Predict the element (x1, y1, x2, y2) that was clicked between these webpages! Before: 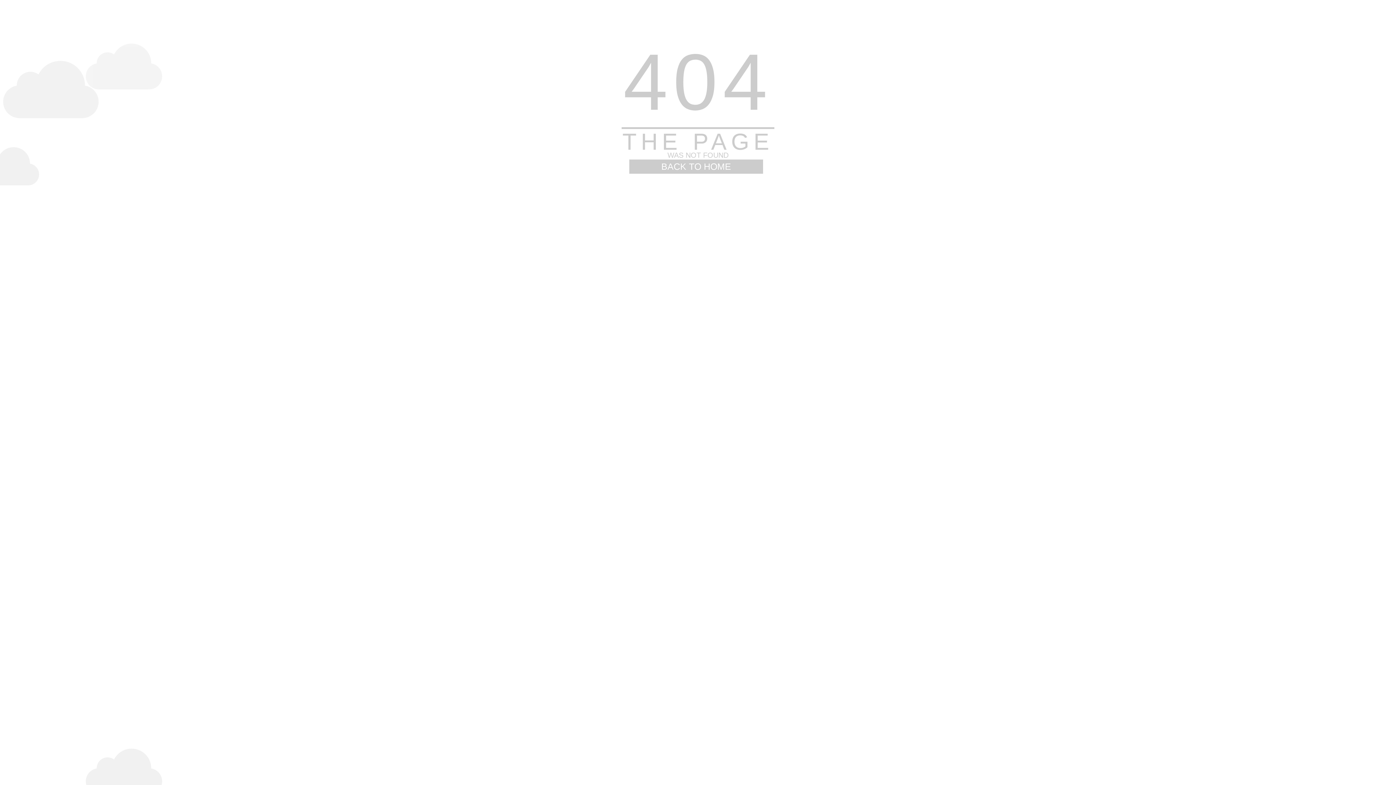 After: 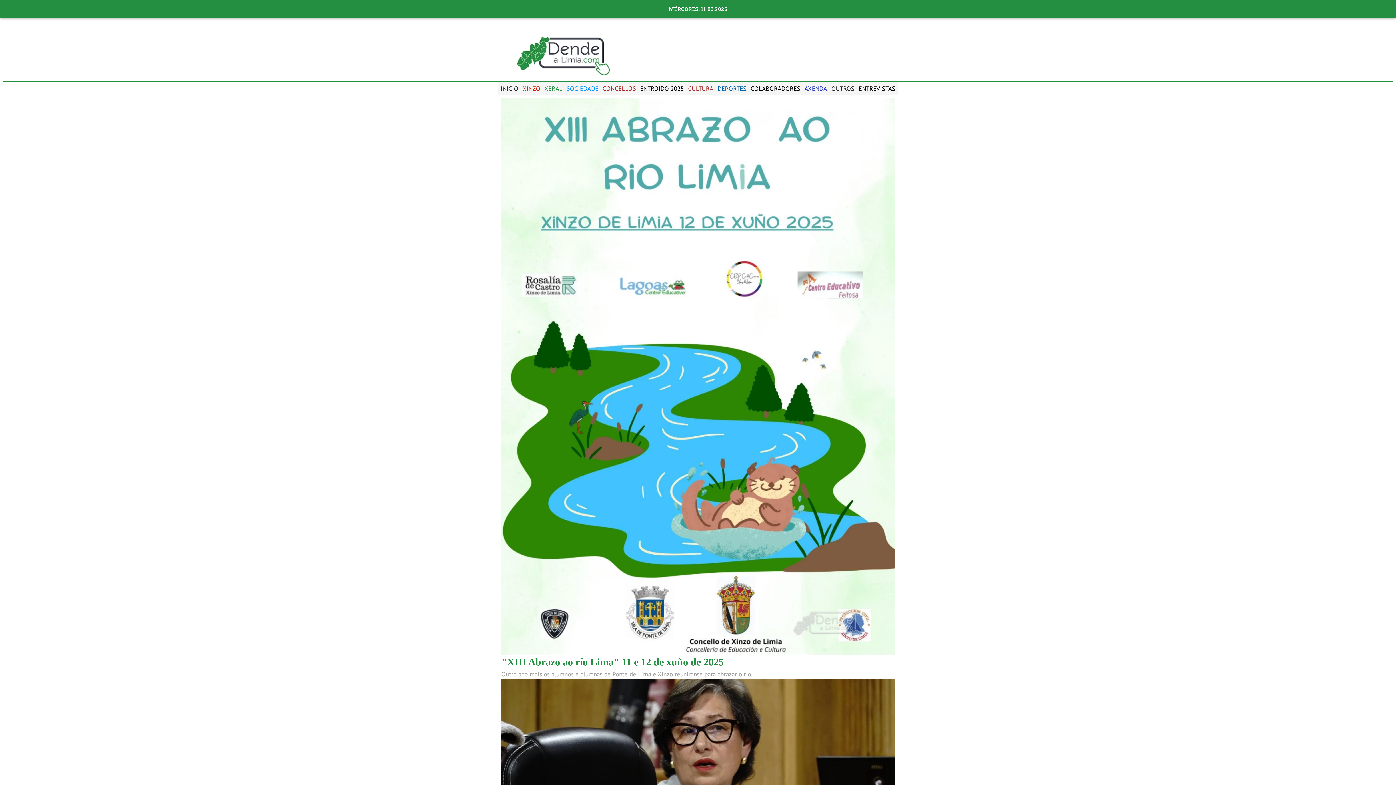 Action: bbox: (629, 159, 763, 173) label: BACK TO HOME